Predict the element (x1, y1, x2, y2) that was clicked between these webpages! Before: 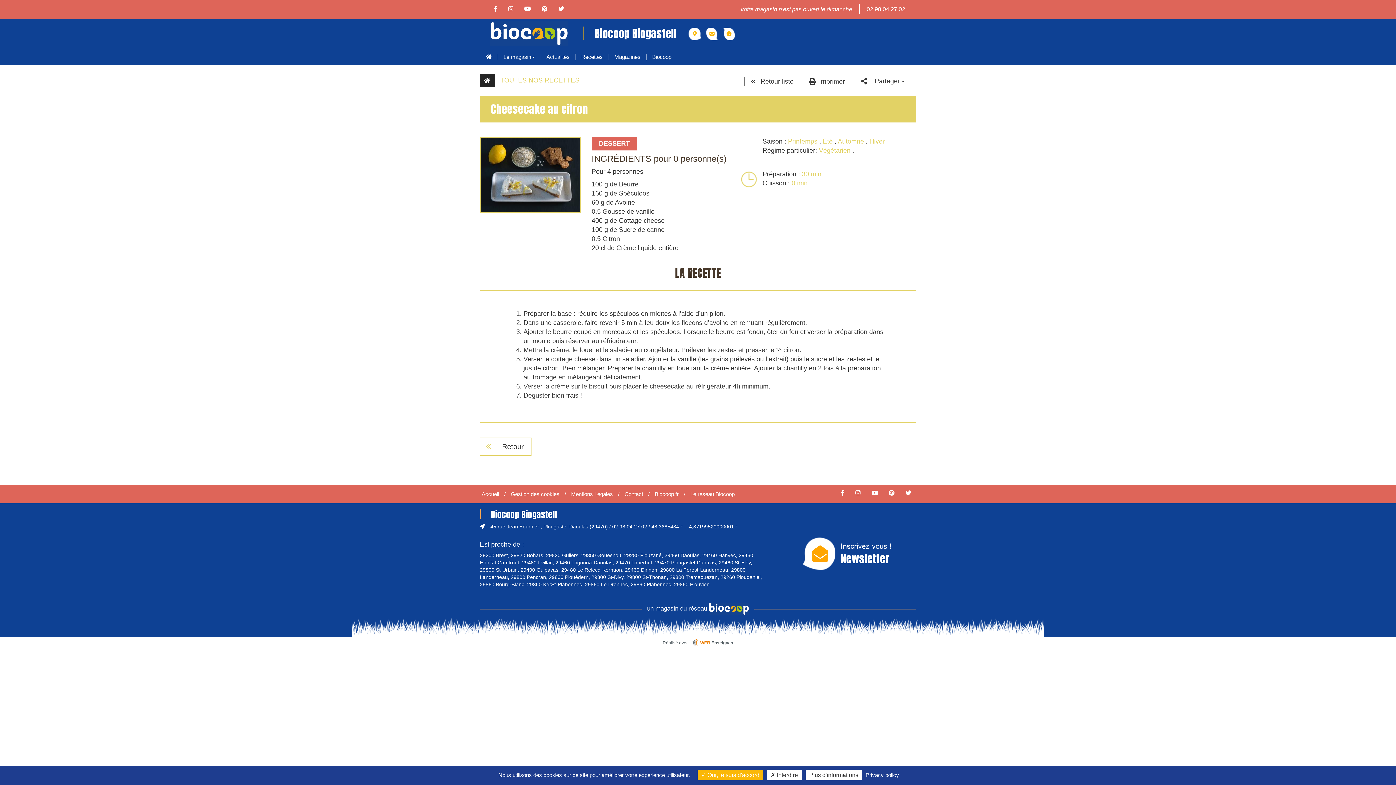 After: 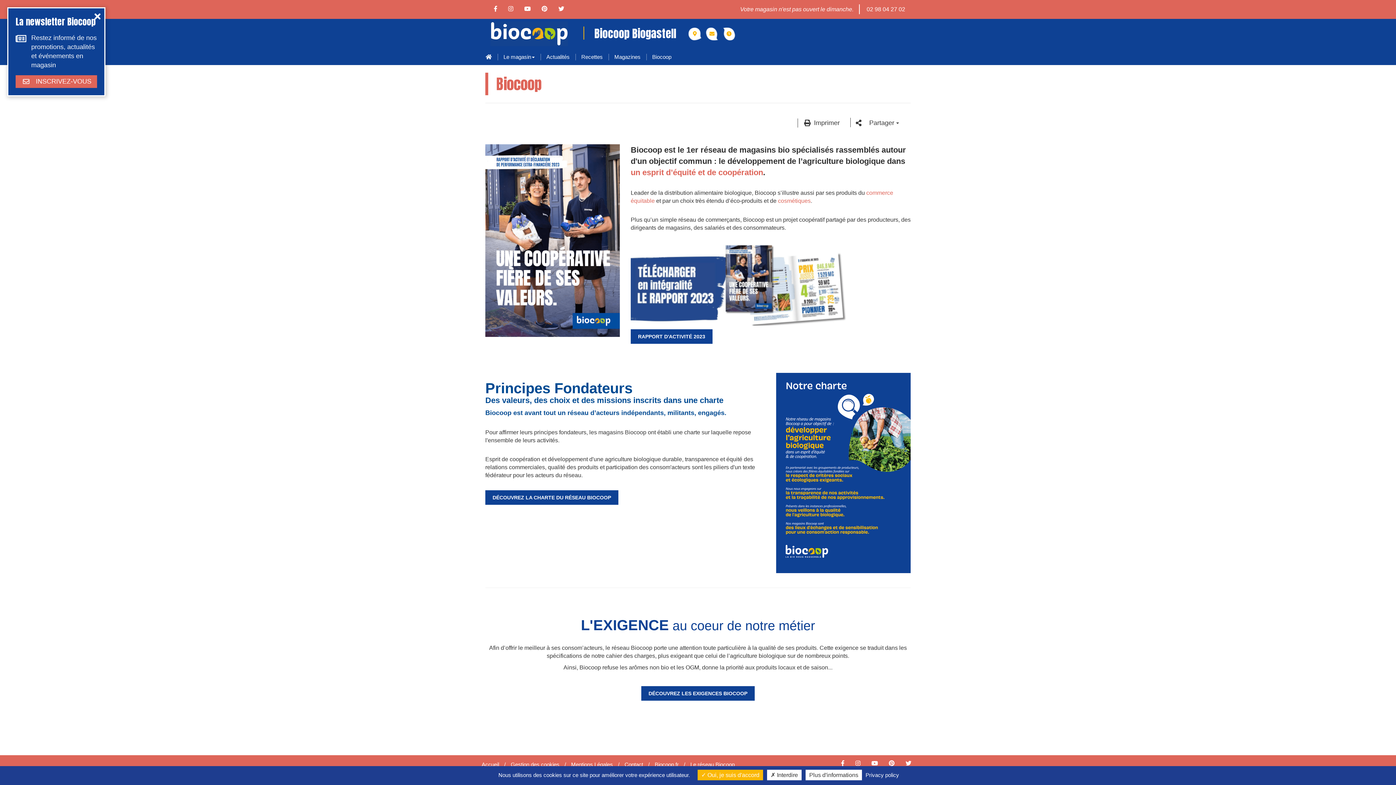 Action: bbox: (646, 48, 677, 65) label: Biocoop